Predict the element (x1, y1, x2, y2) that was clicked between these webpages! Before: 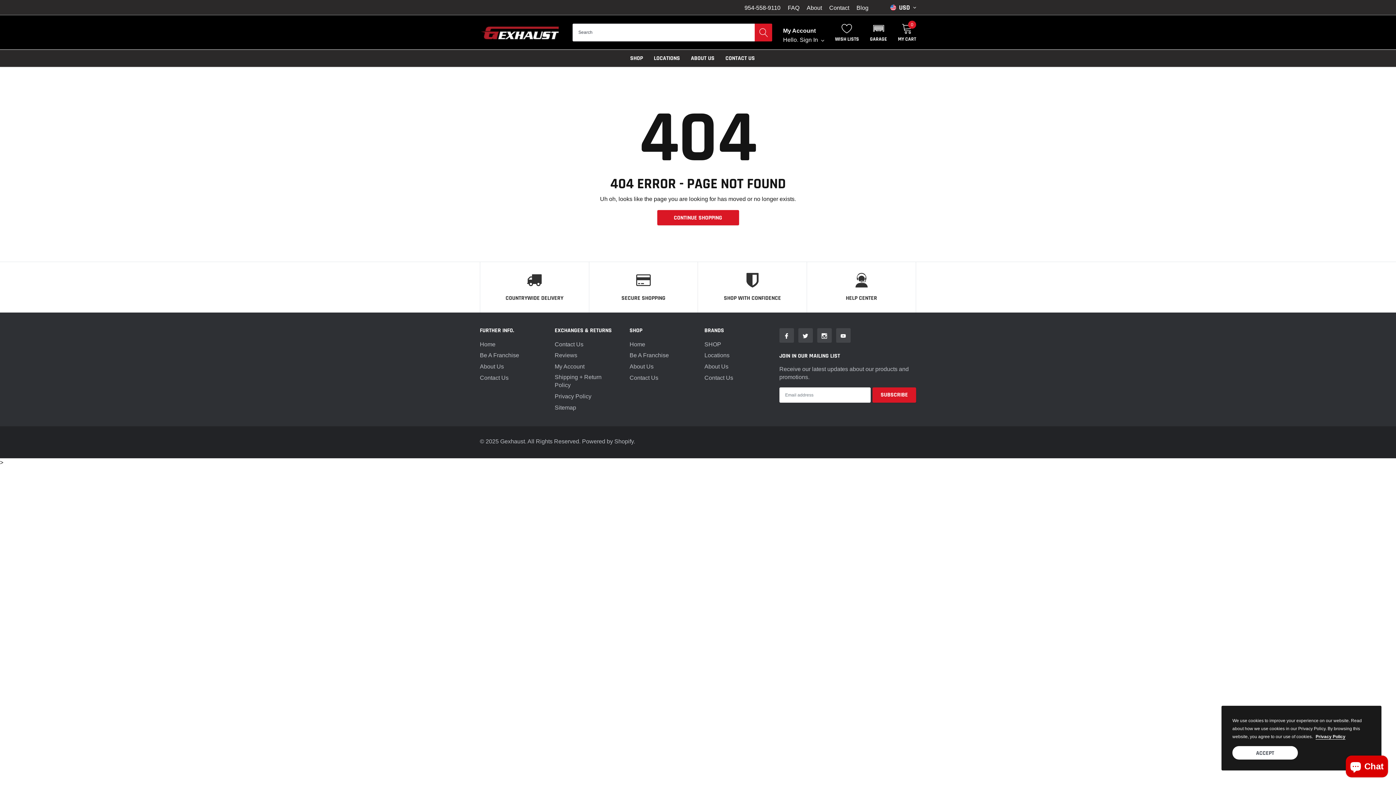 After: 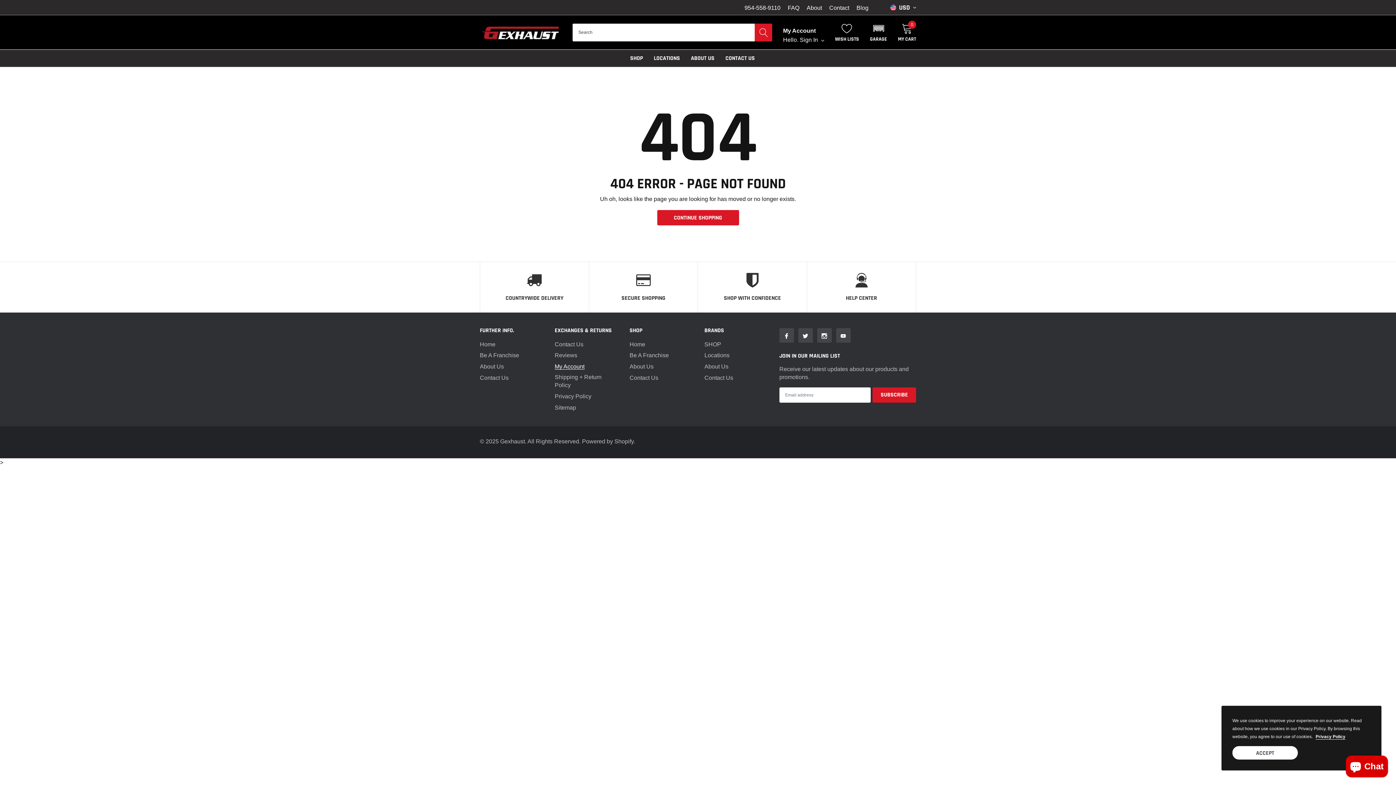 Action: bbox: (554, 362, 584, 370) label: link